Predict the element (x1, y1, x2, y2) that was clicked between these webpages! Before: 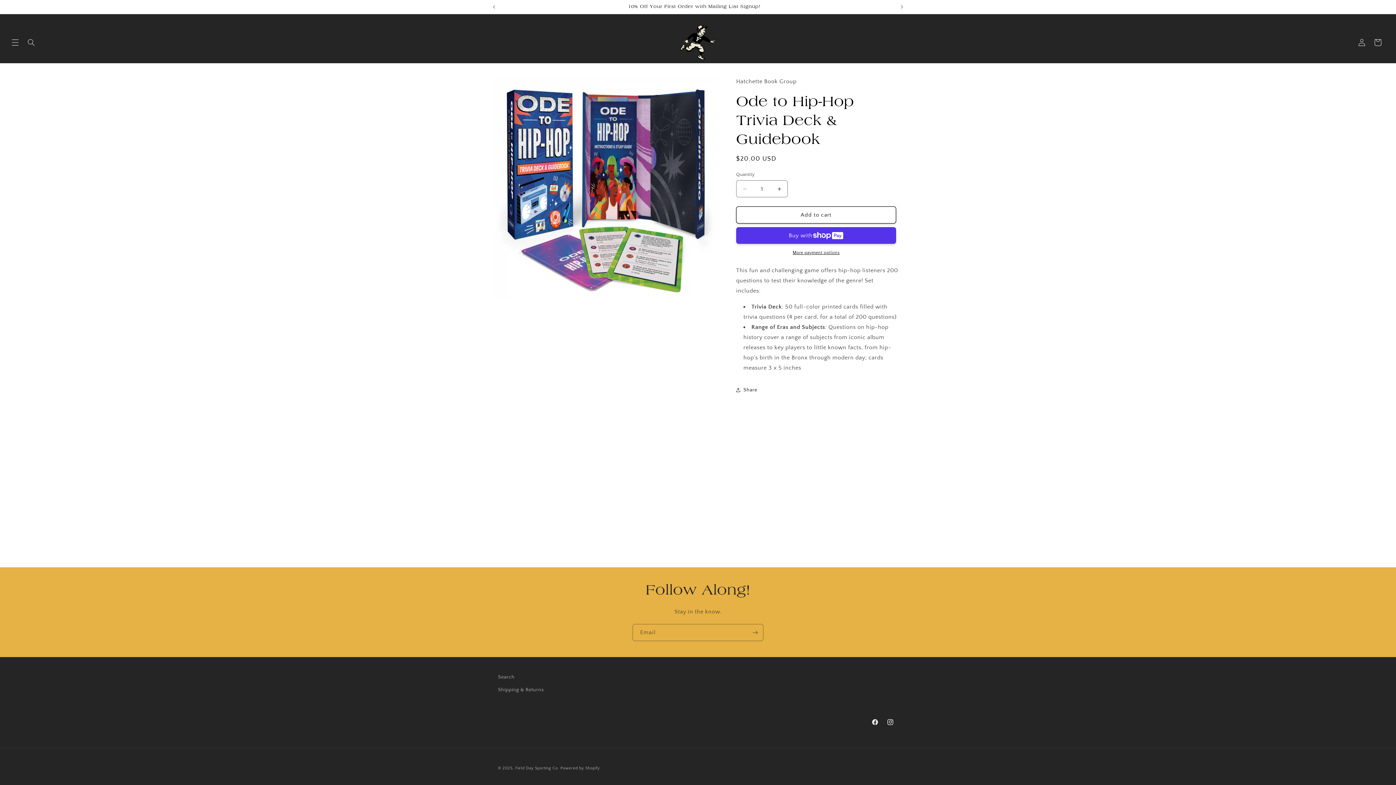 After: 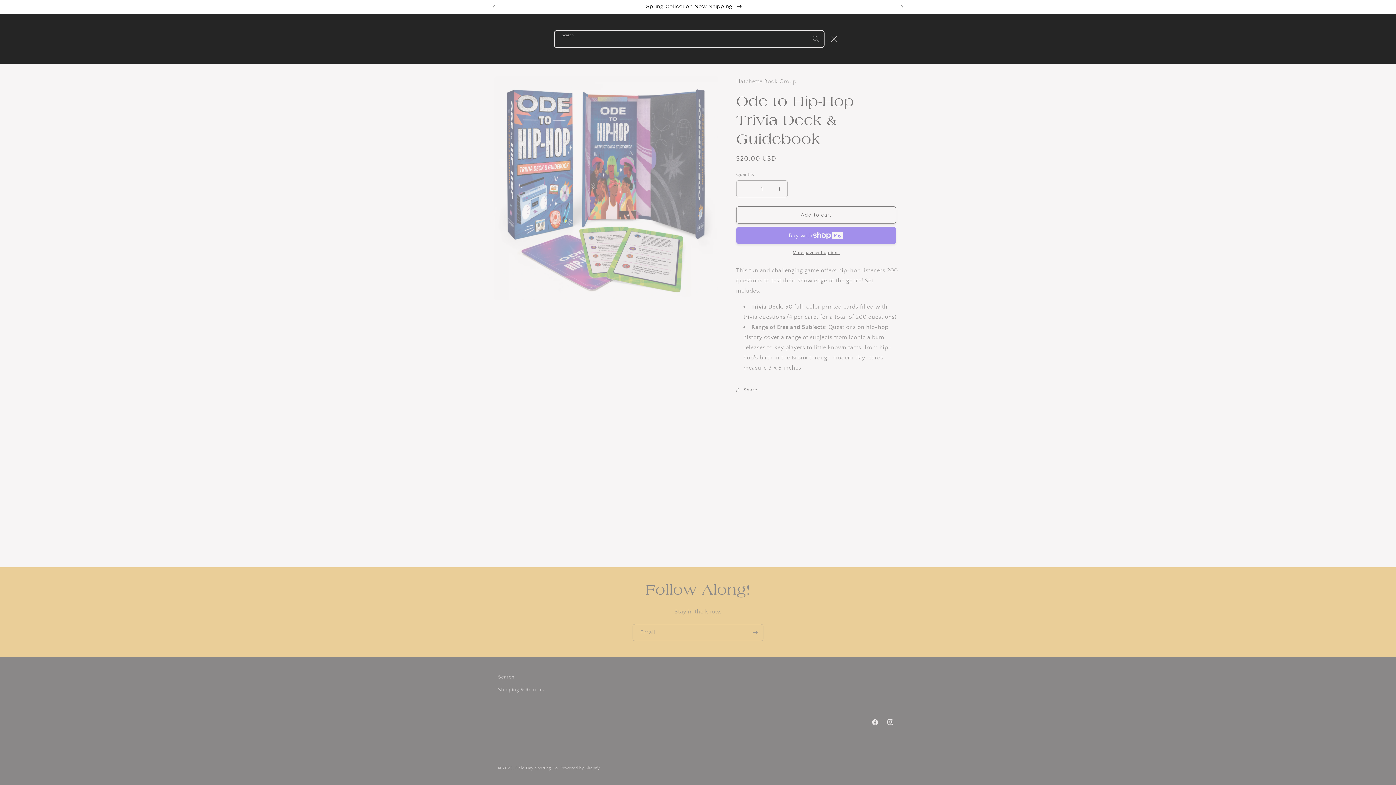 Action: label: Search bbox: (23, 34, 39, 50)